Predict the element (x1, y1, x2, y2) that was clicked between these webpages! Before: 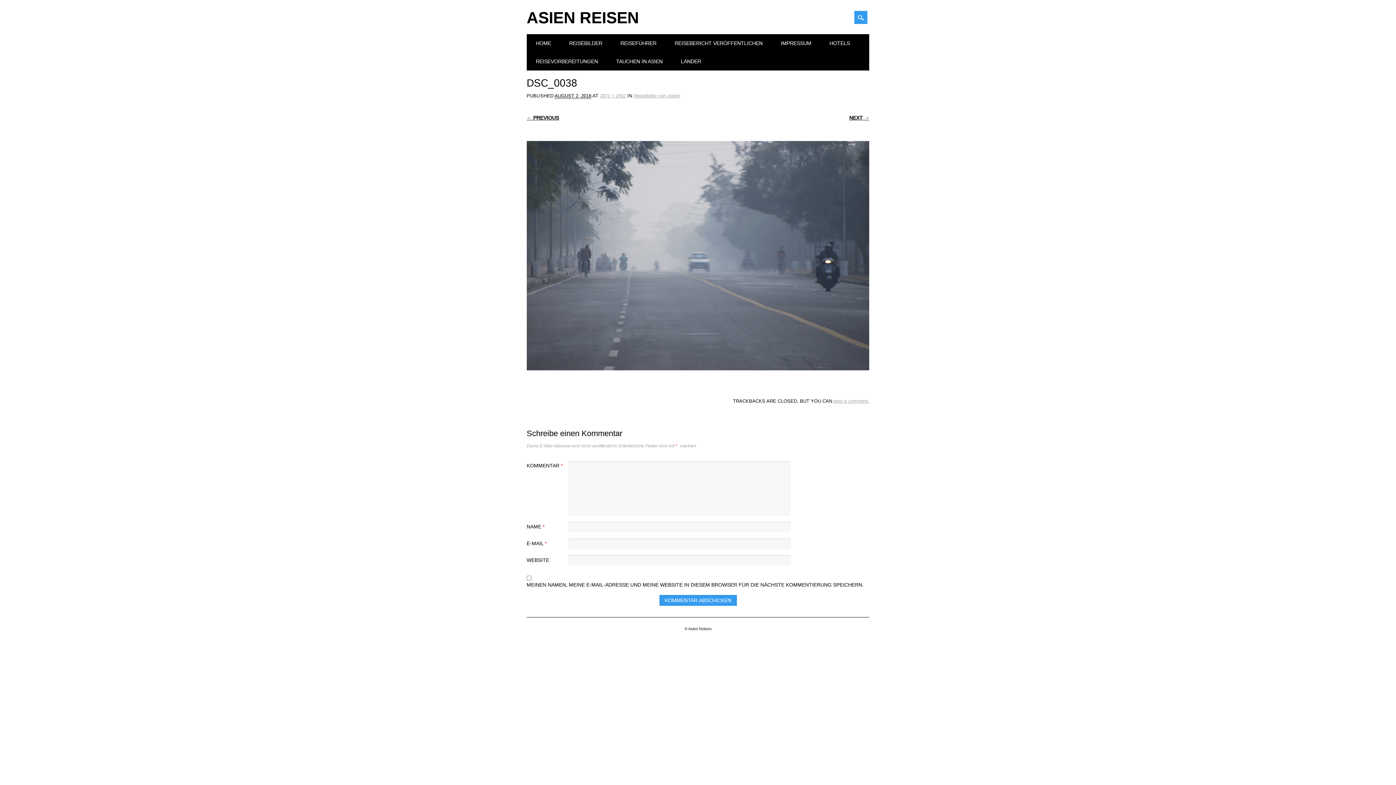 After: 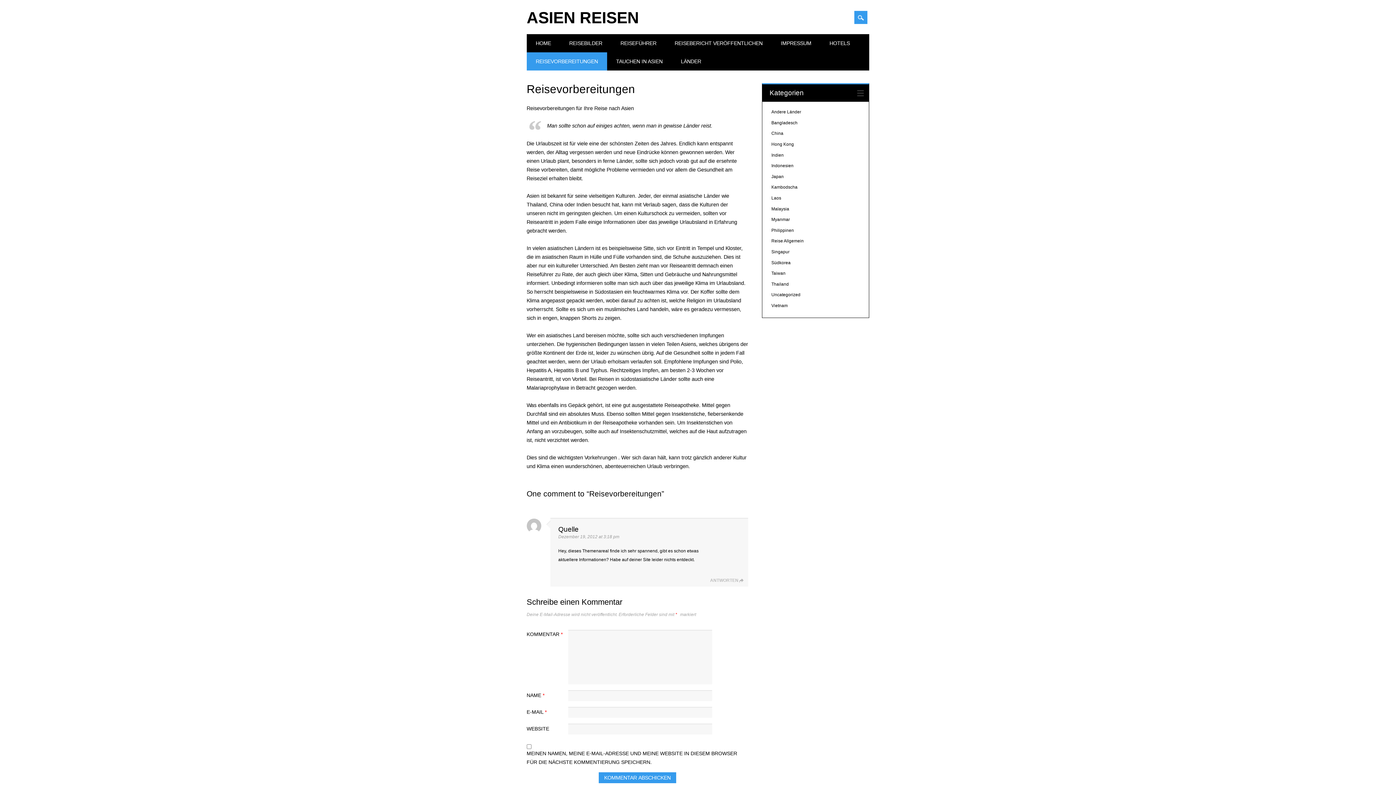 Action: bbox: (526, 52, 607, 70) label: REISEVORBEREITUNGEN